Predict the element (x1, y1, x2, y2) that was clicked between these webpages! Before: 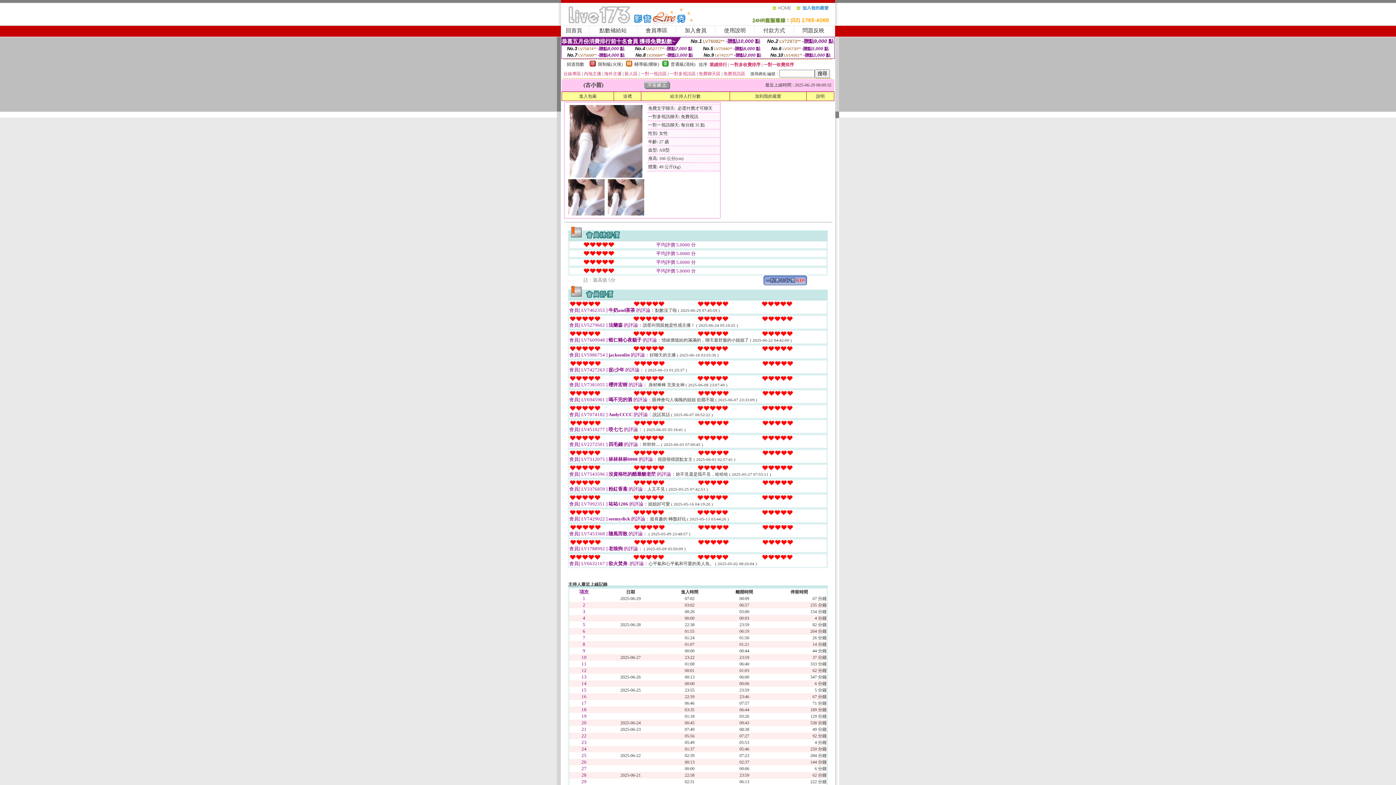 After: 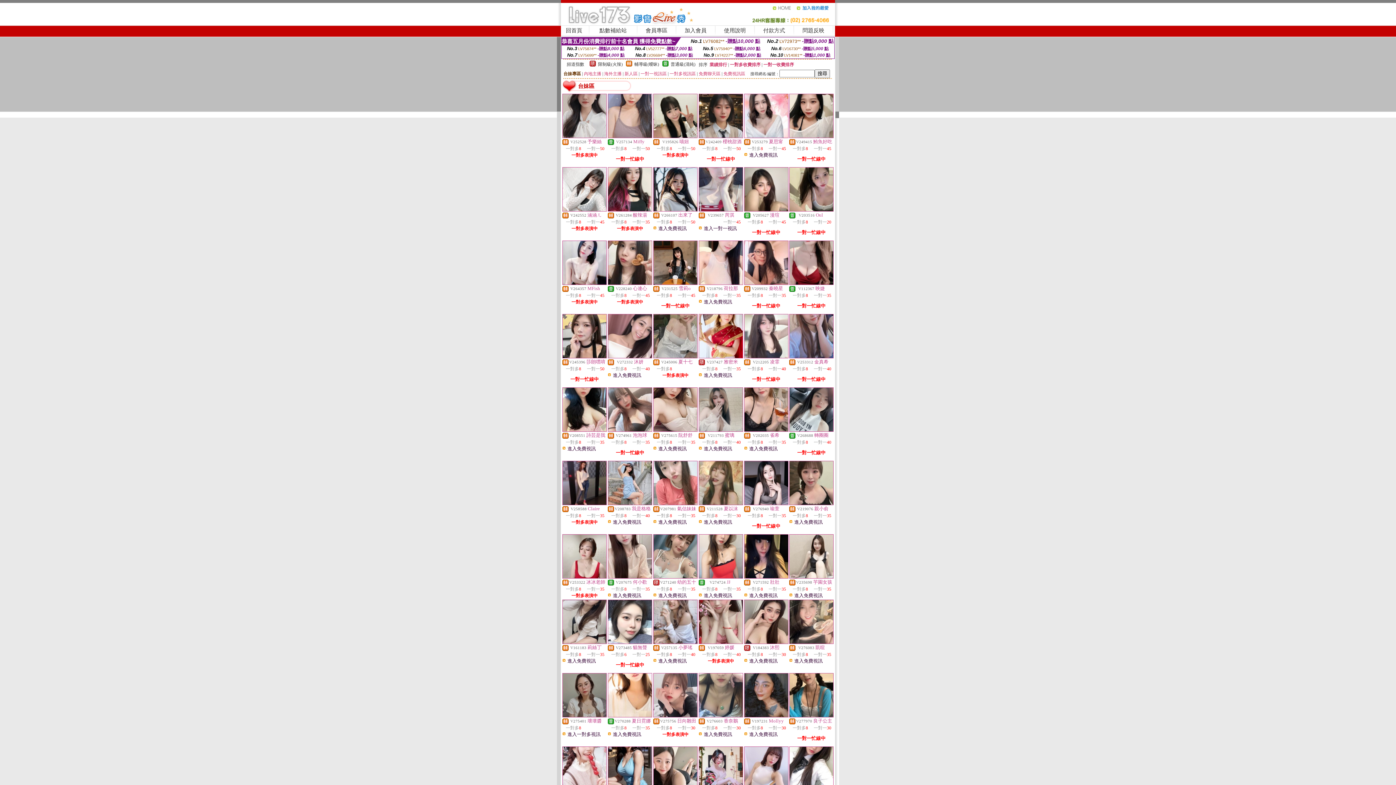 Action: label: 台妹專區 bbox: (563, 71, 581, 76)